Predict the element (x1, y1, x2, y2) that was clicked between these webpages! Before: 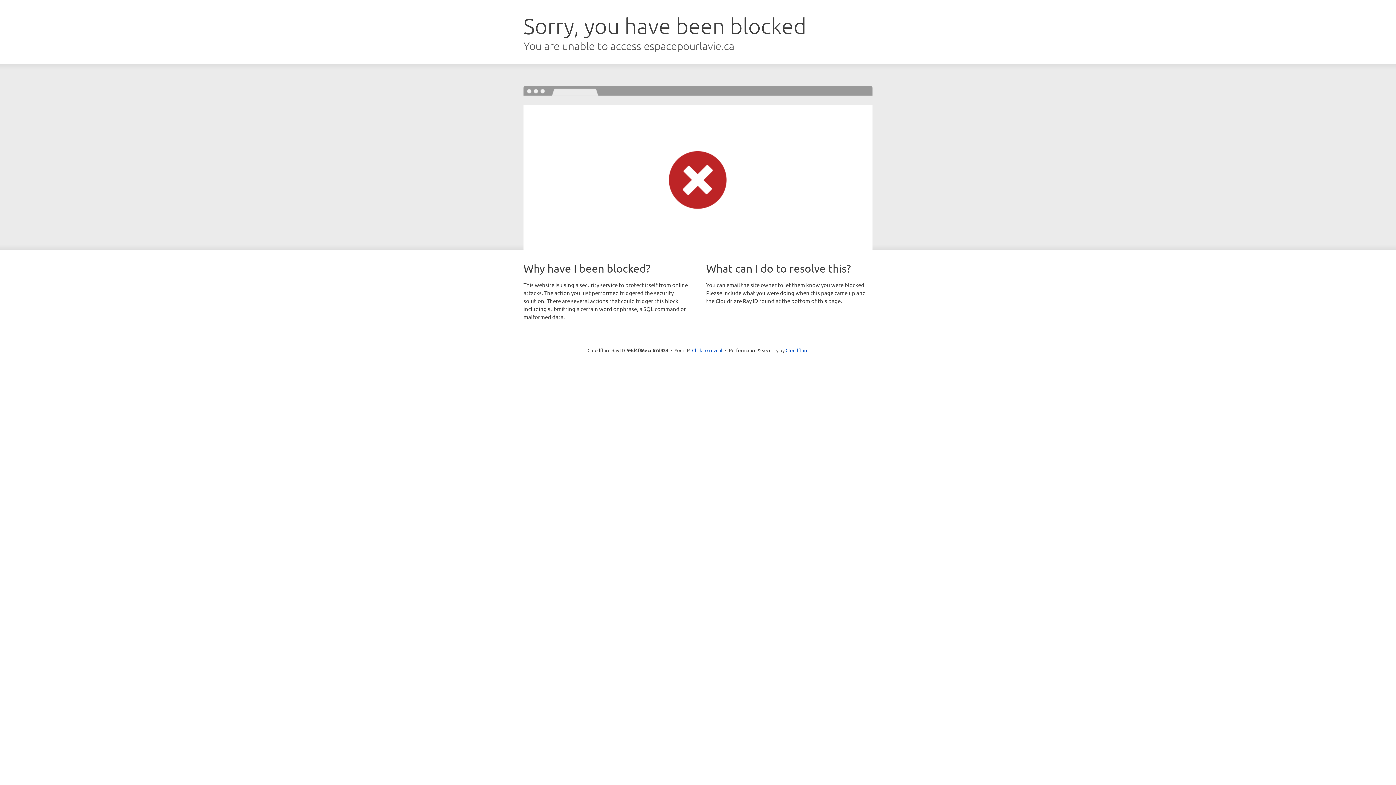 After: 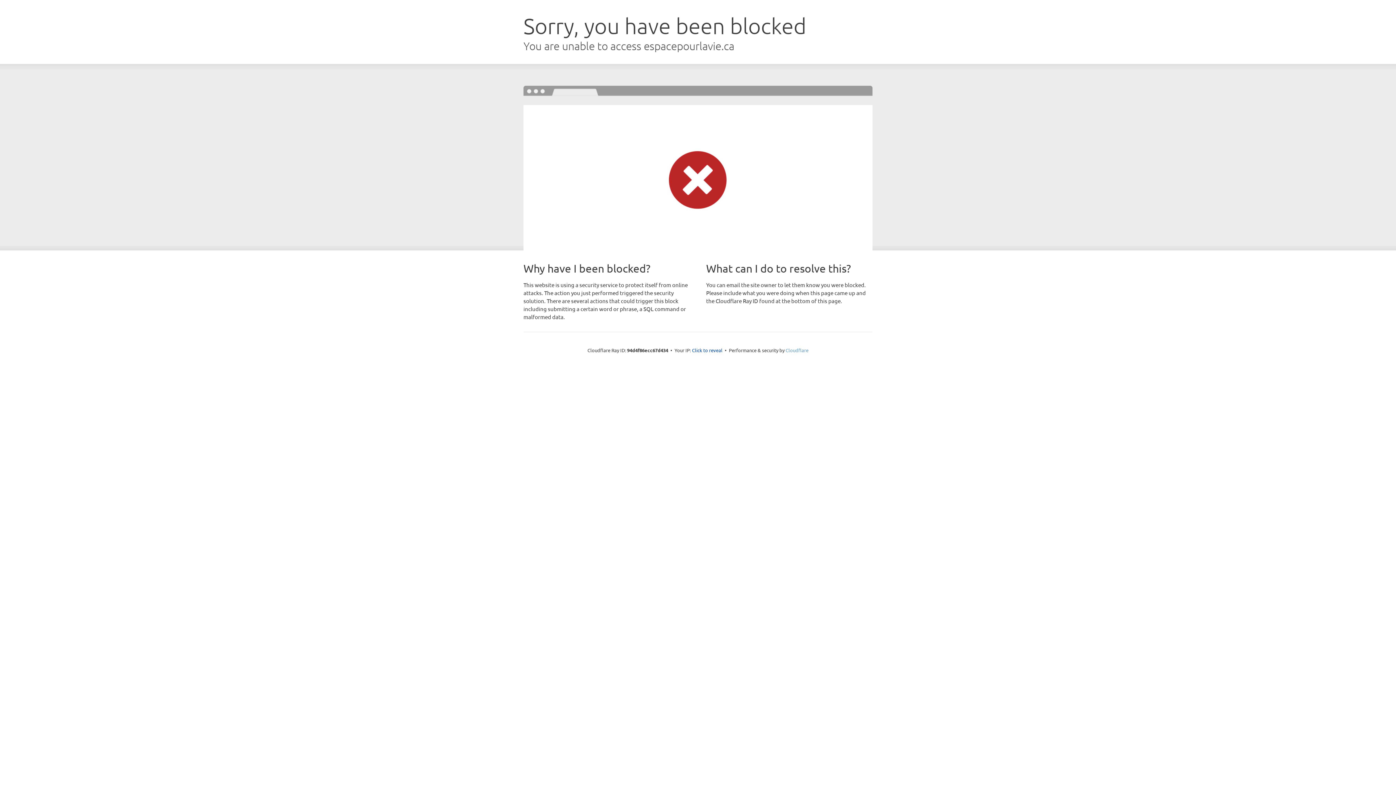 Action: label: Cloudflare bbox: (785, 347, 808, 353)